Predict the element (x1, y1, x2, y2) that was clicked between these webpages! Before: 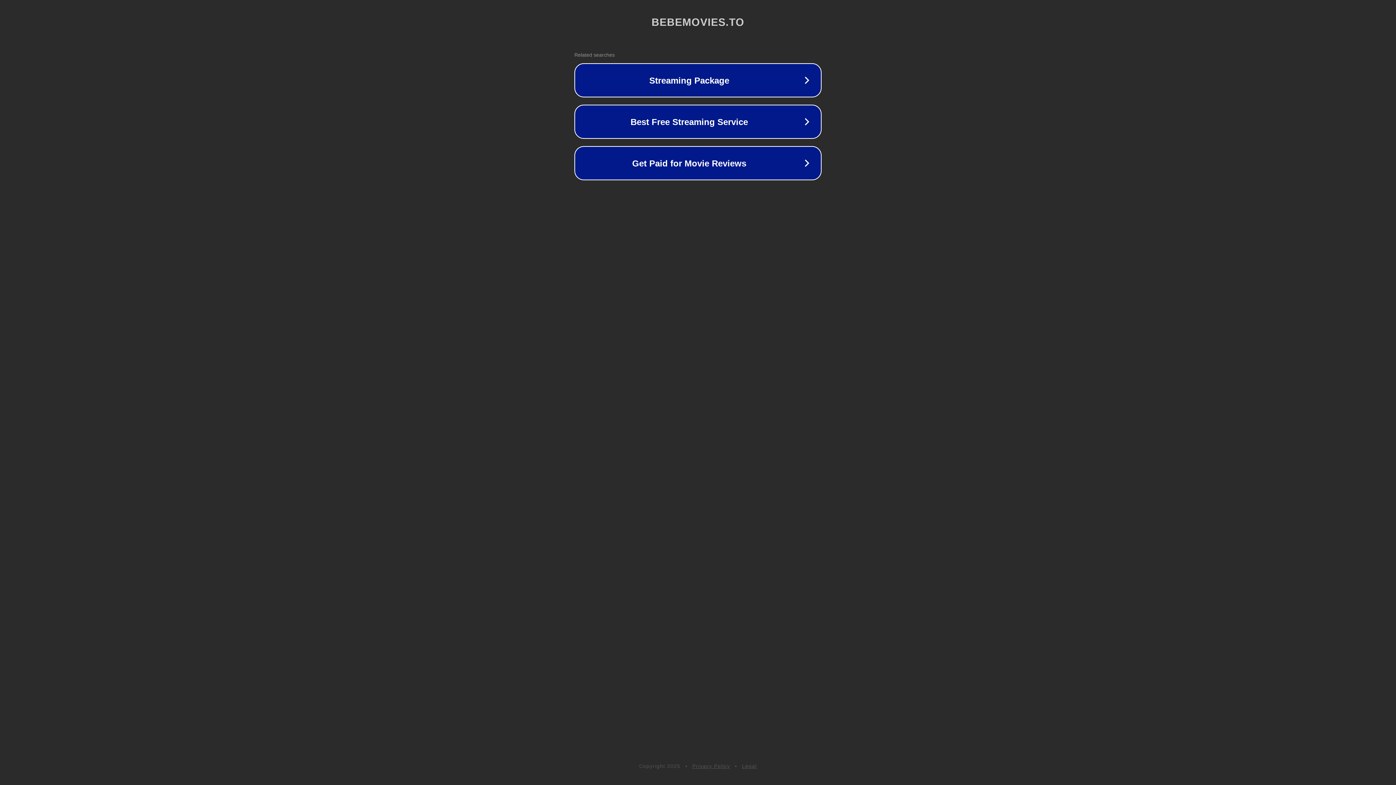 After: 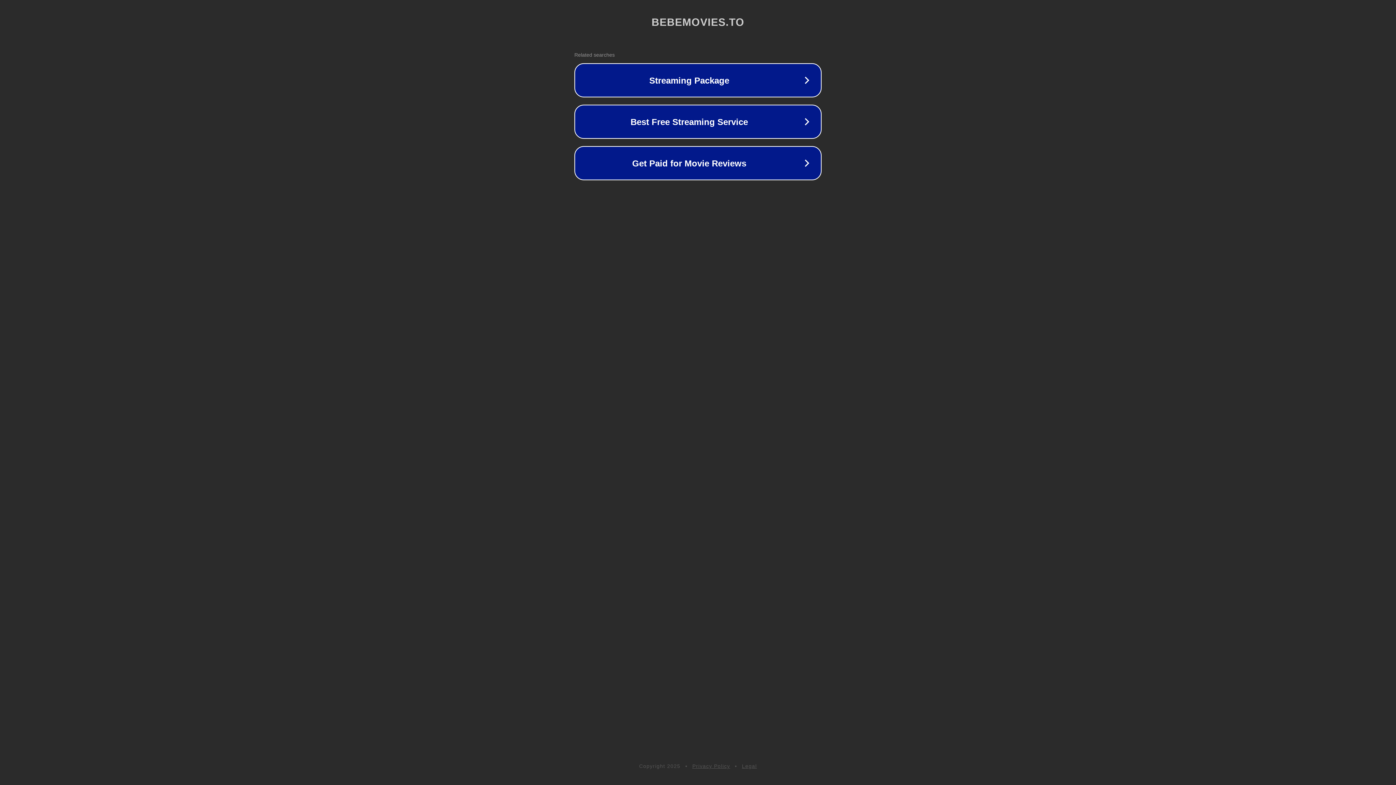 Action: bbox: (742, 763, 757, 769) label: Legal